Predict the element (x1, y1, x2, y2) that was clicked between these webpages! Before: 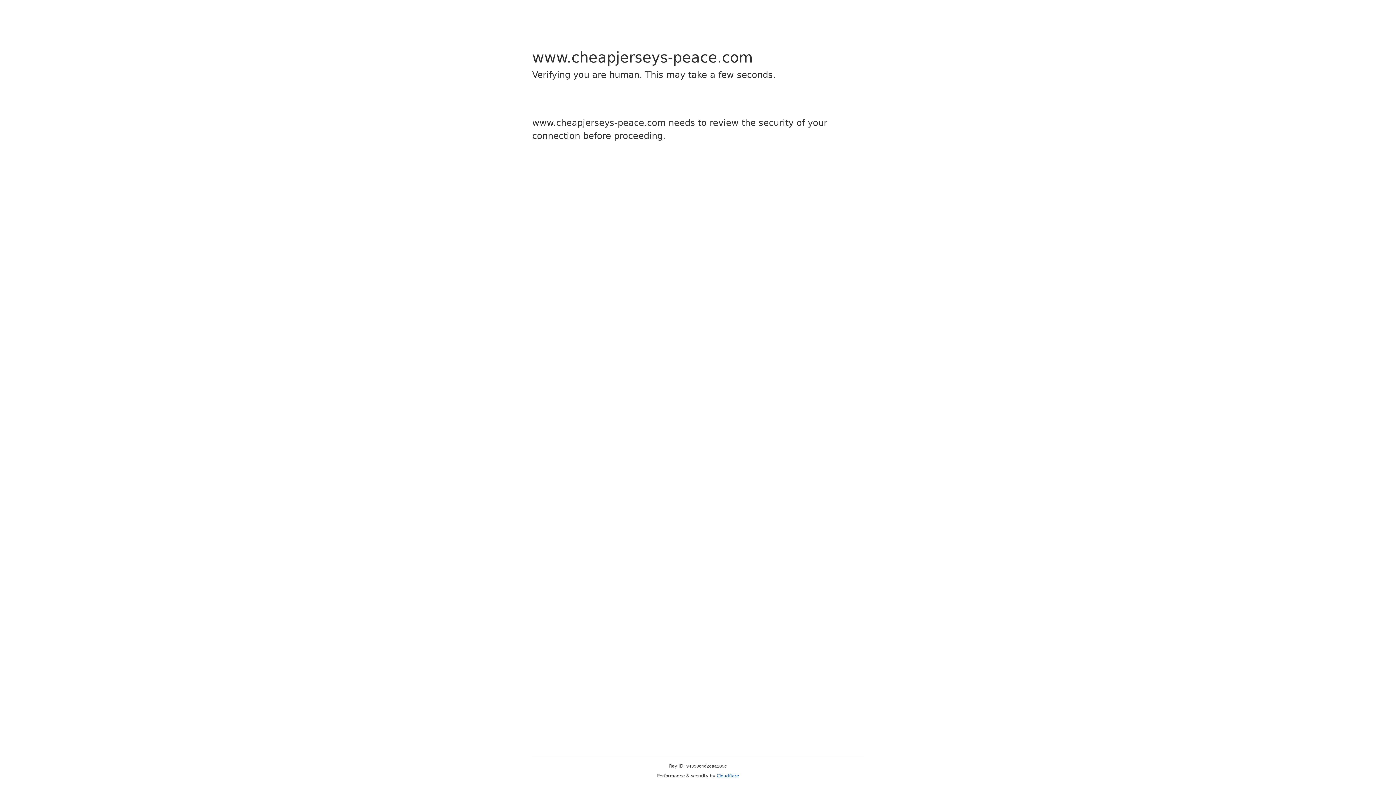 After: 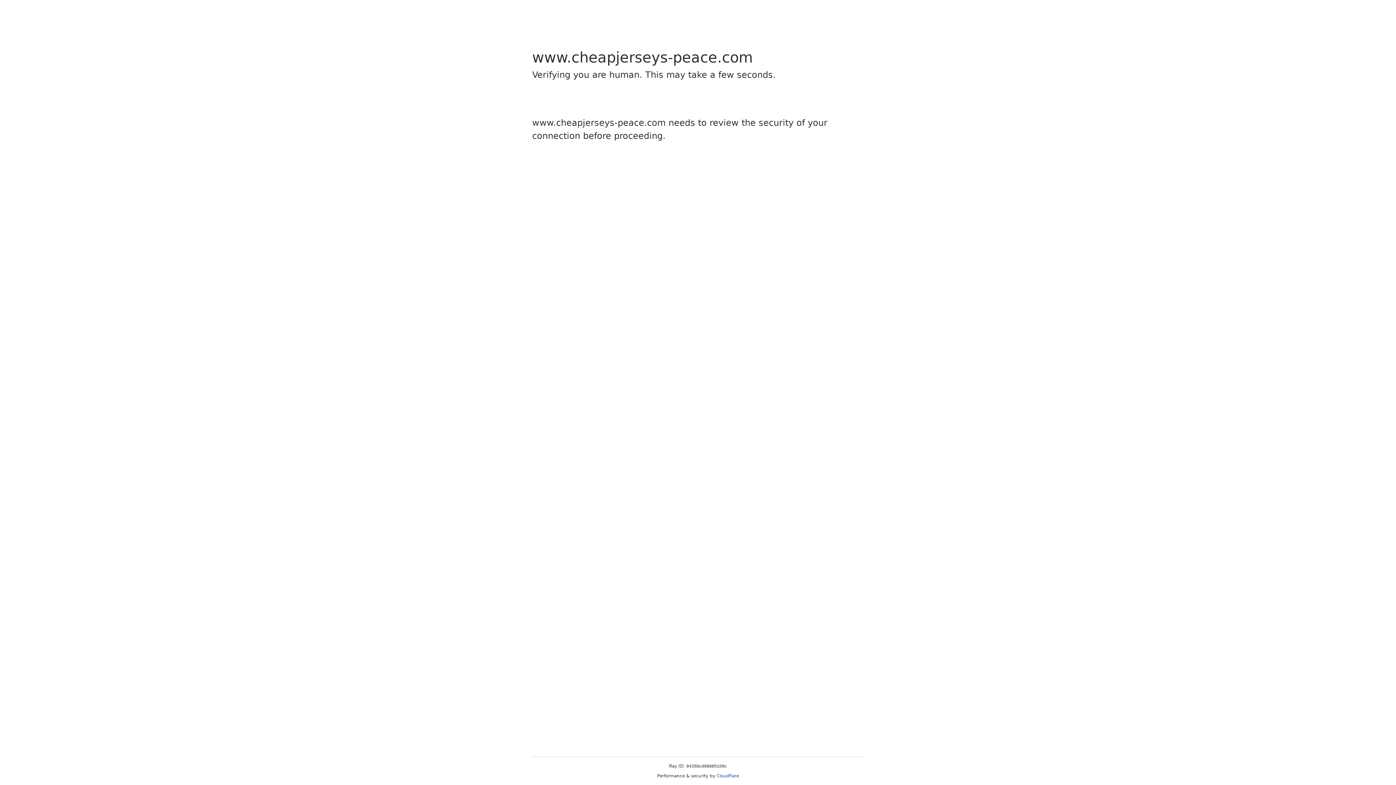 Action: label: Cloudflare bbox: (716, 773, 739, 778)